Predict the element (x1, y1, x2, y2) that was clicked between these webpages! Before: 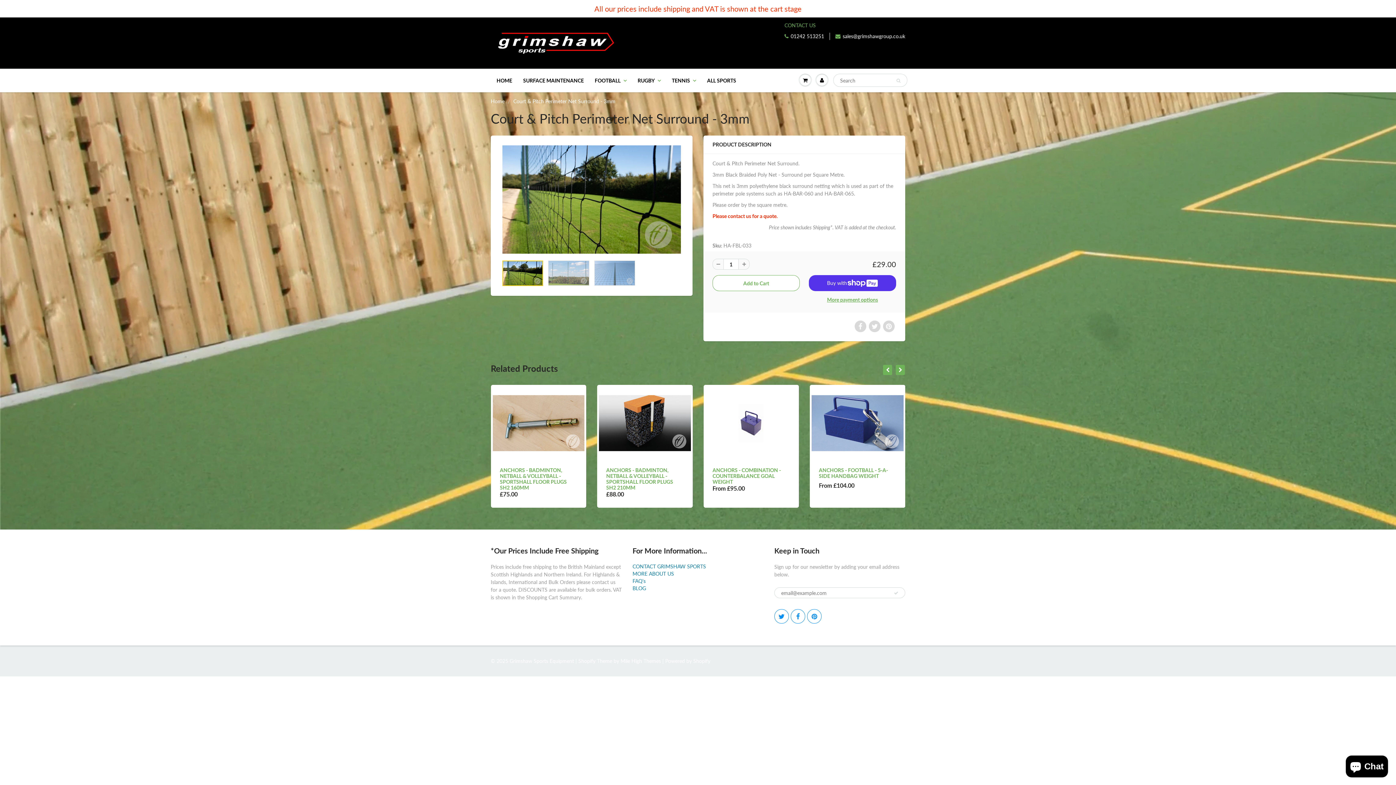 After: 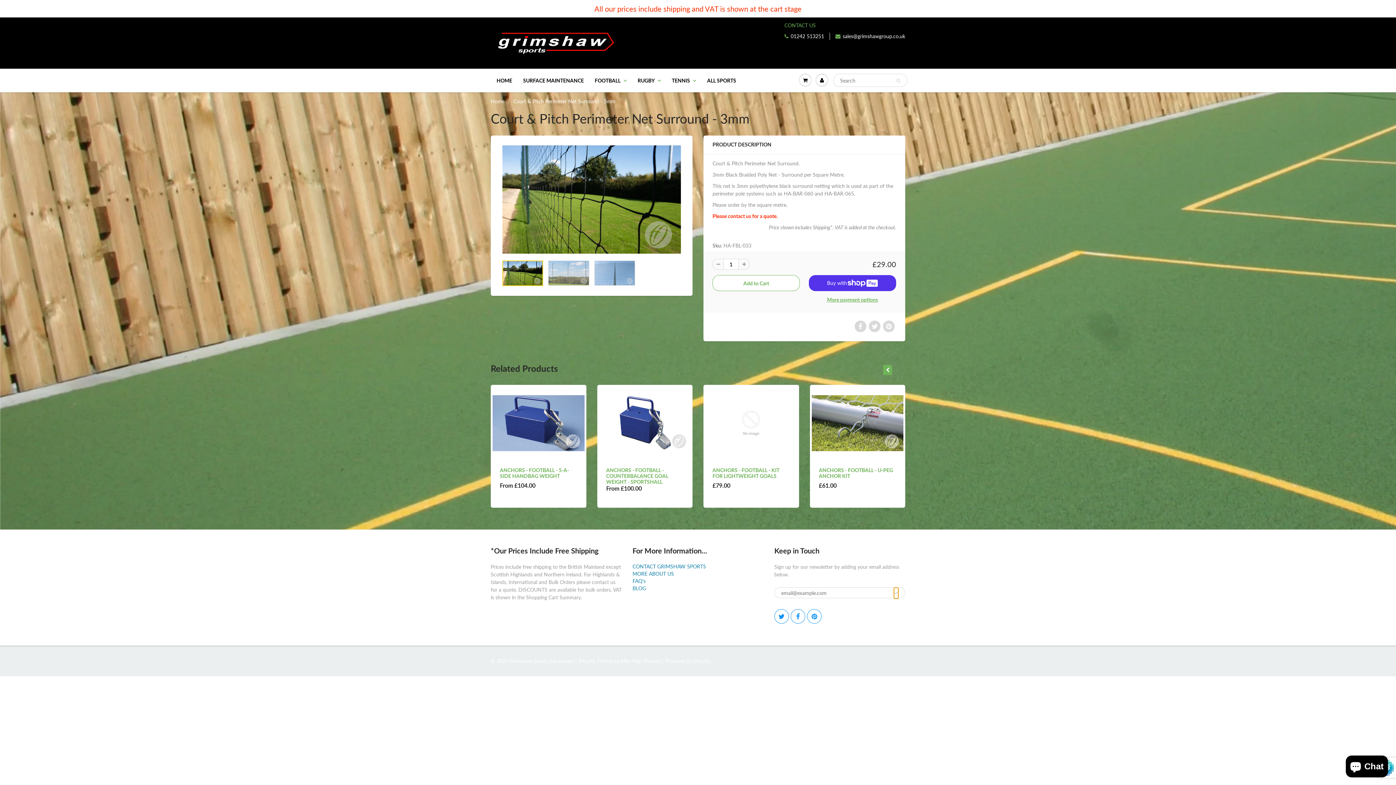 Action: bbox: (893, 587, 898, 599)